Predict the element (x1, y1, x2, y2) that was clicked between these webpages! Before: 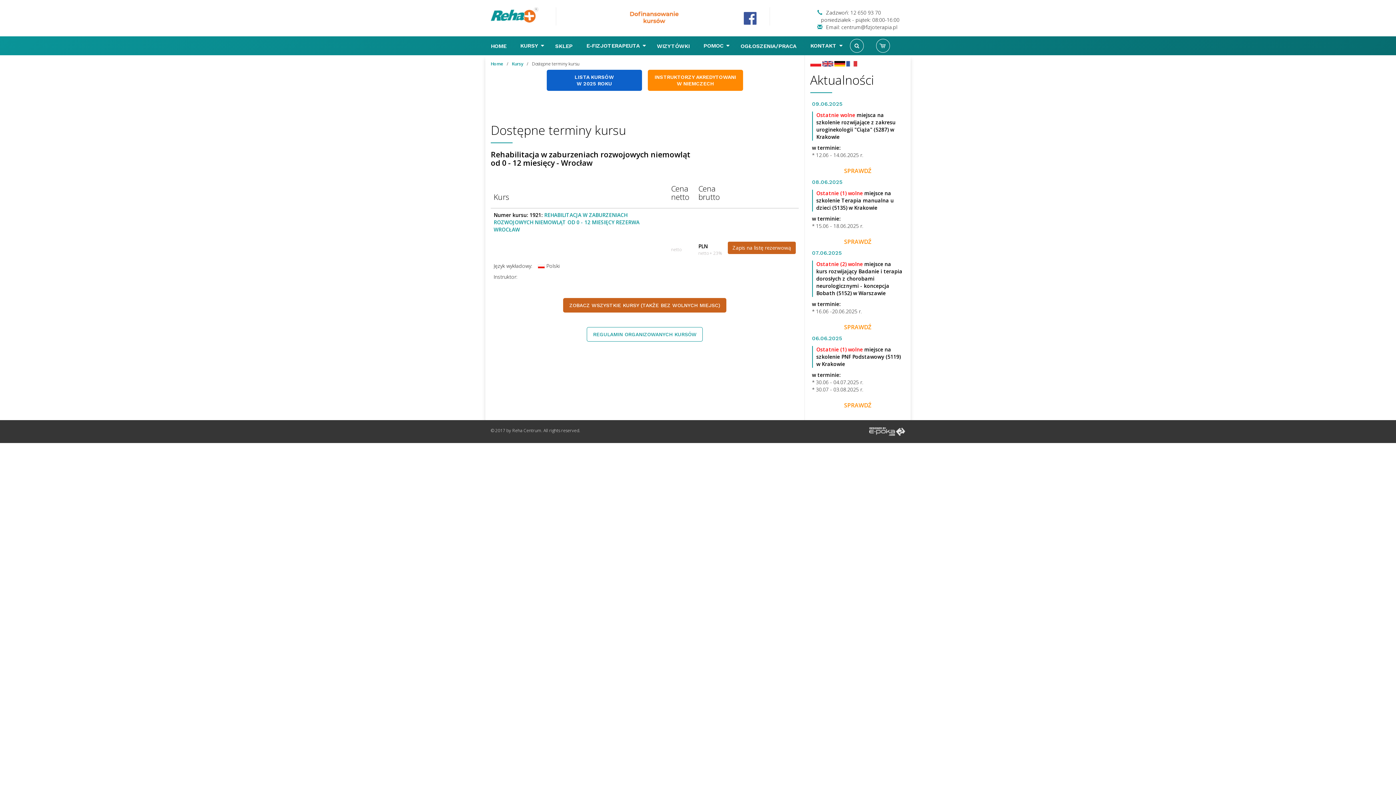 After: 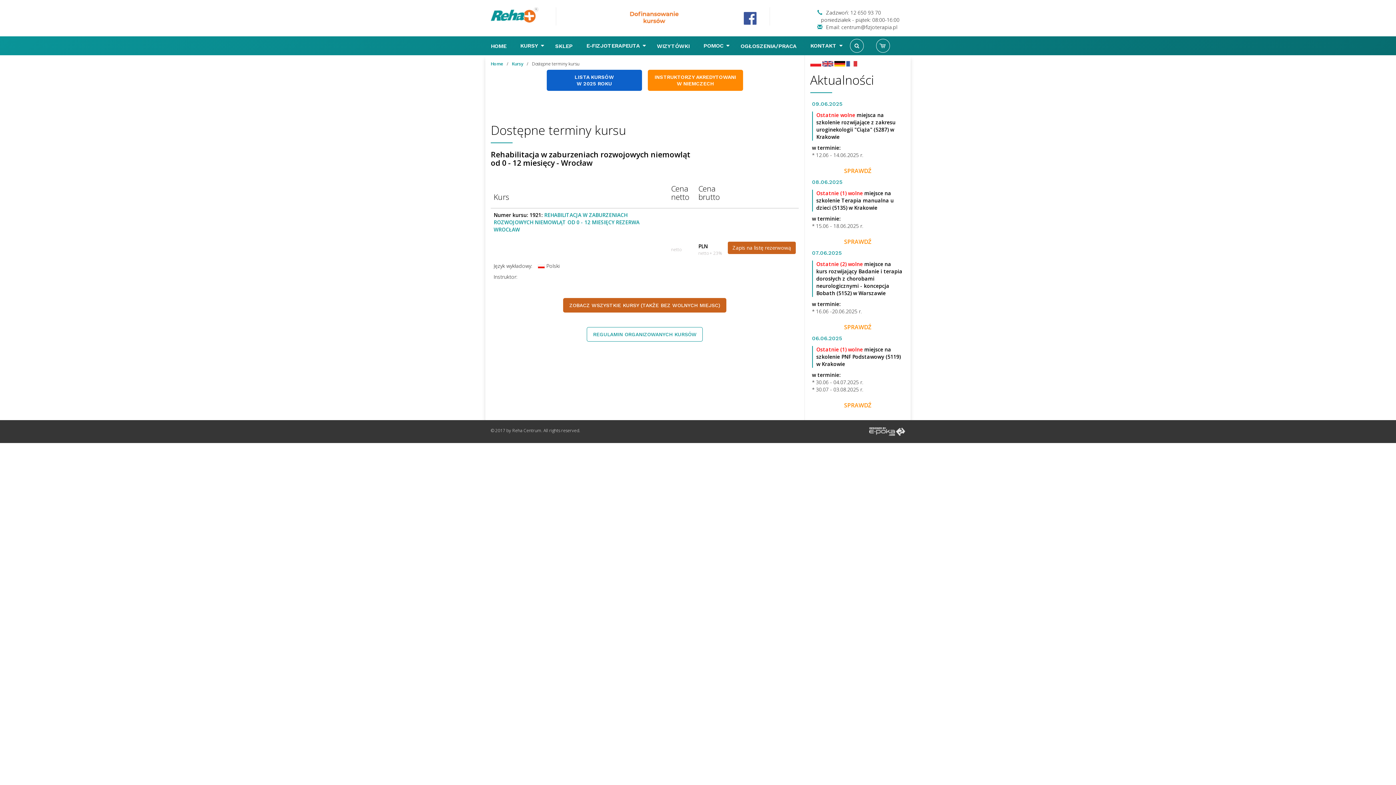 Action: bbox: (743, 12, 760, 19)